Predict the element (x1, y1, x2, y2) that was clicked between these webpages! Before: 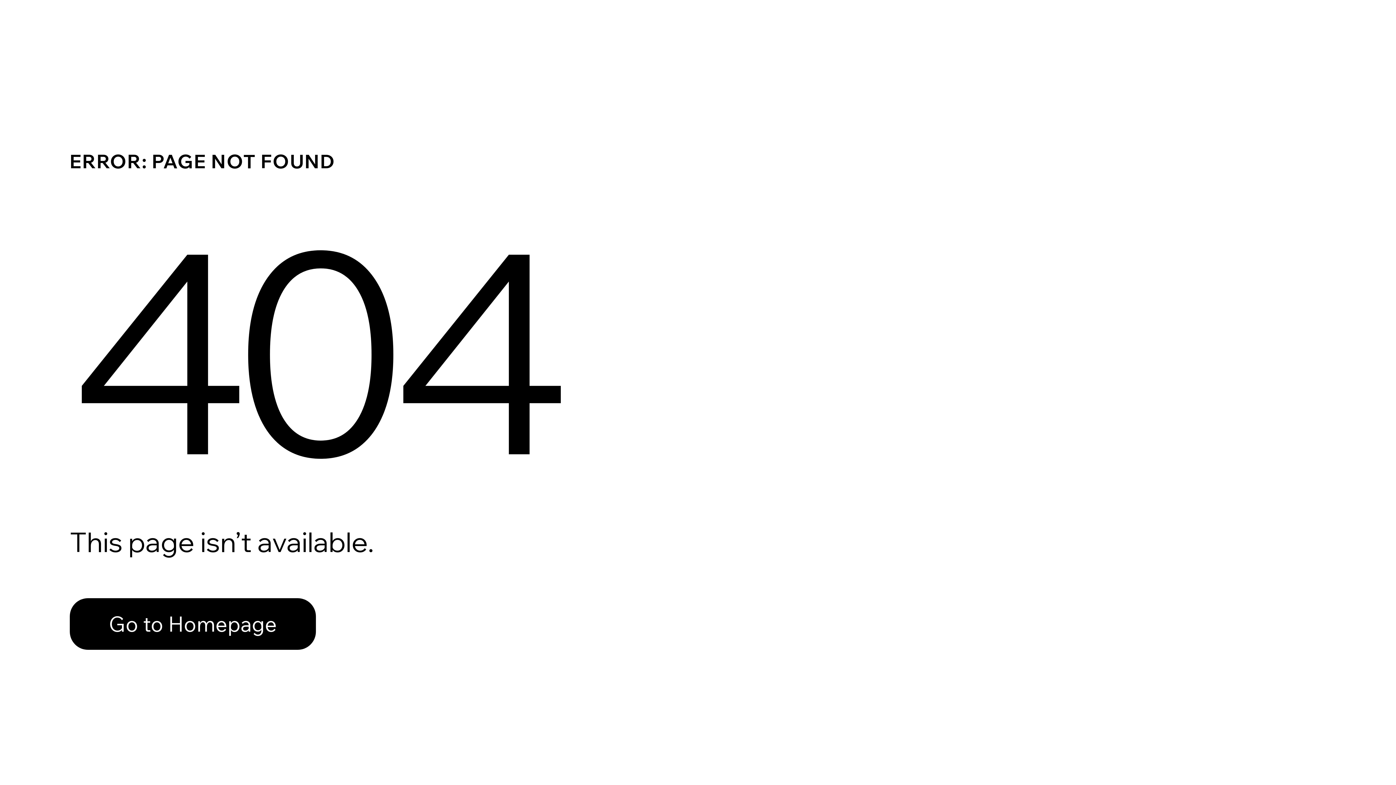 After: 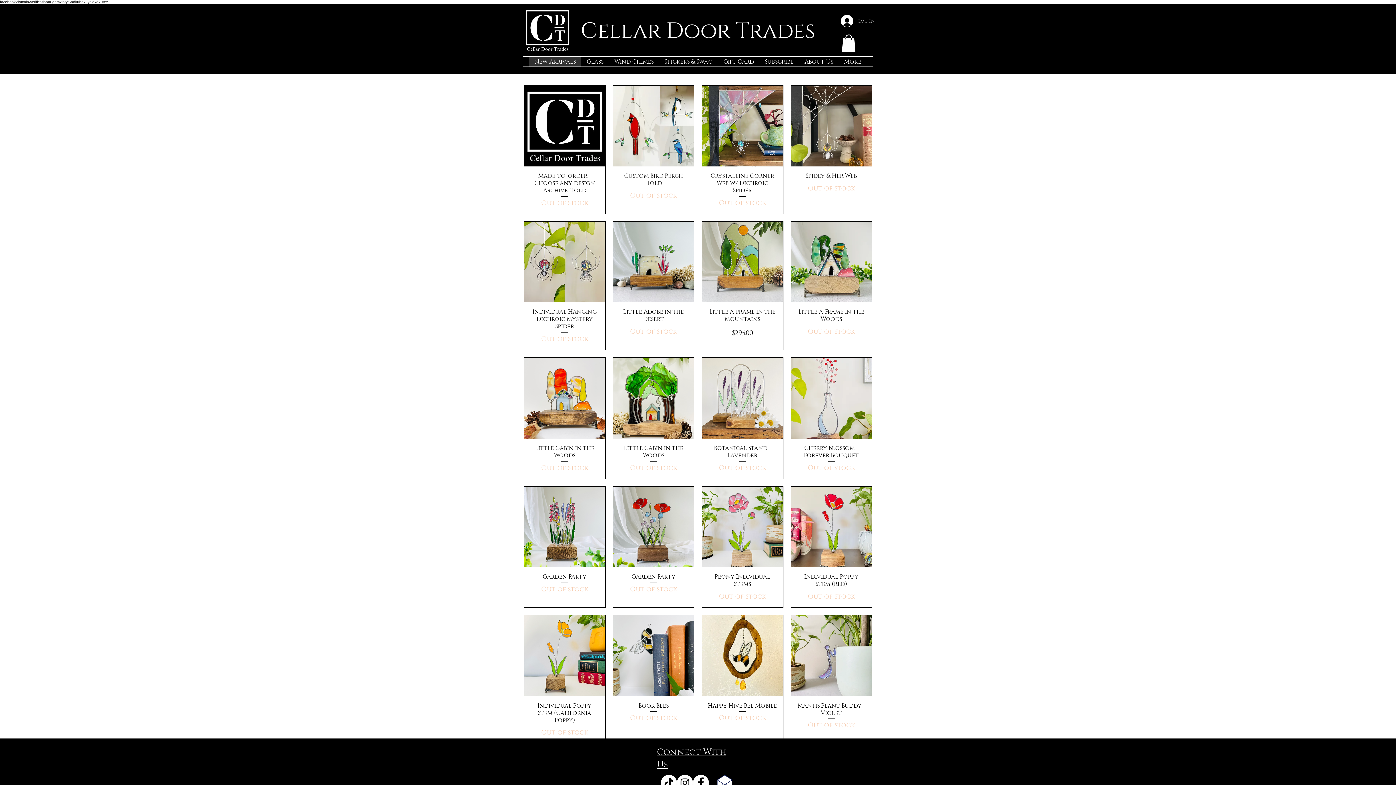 Action: label: Go to Homepage bbox: (69, 598, 316, 650)